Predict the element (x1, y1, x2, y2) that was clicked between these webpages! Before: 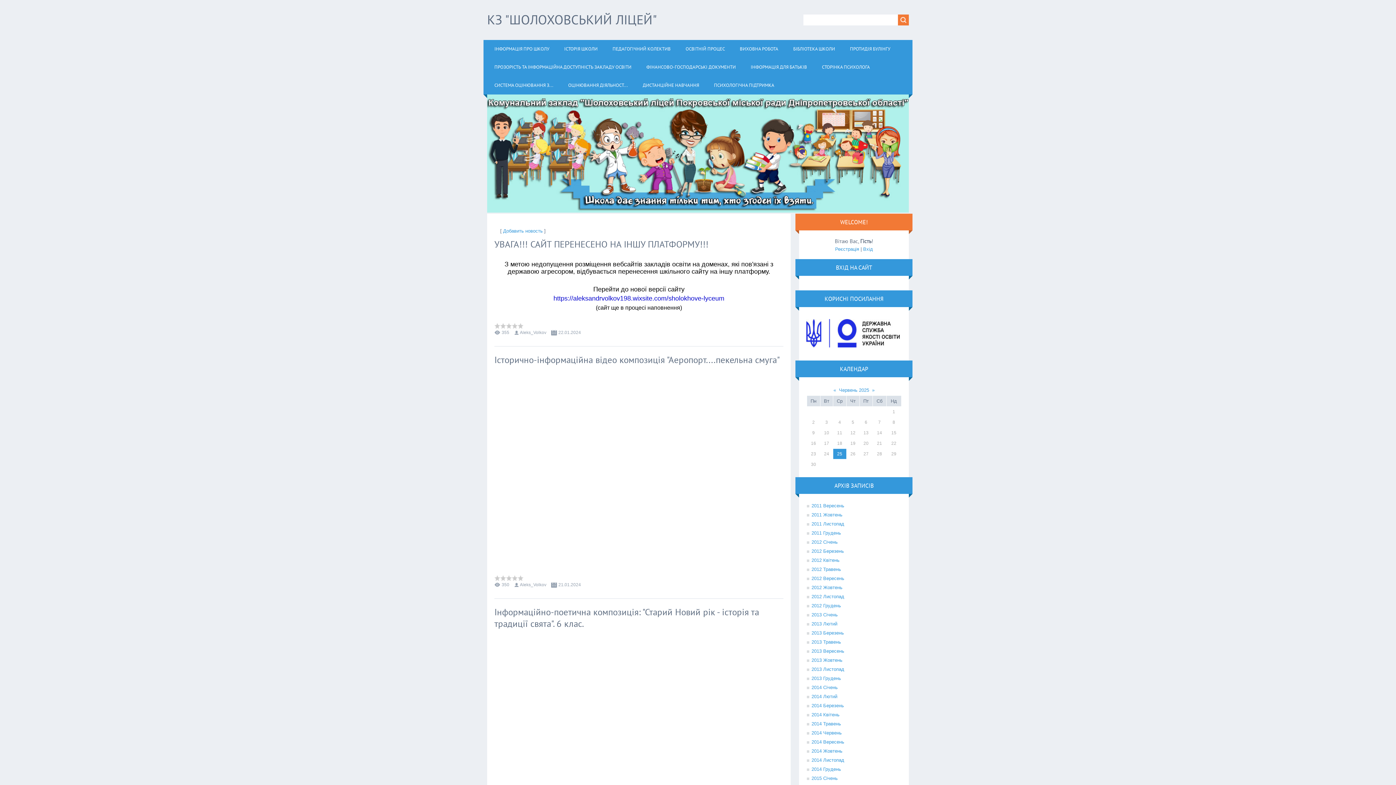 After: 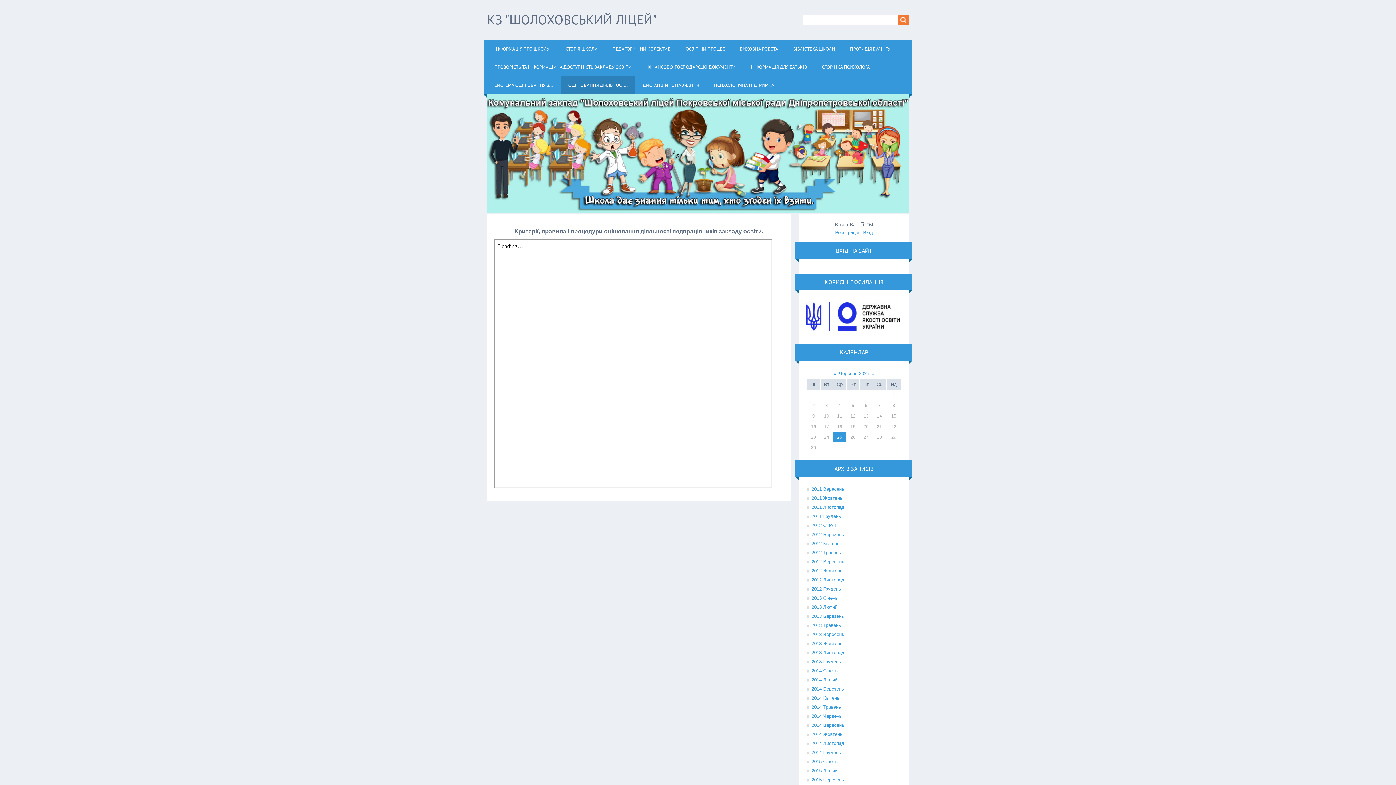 Action: label: ОЦІНЮВАННЯ ДІЯЛЬНОСТ... bbox: (561, 76, 635, 94)